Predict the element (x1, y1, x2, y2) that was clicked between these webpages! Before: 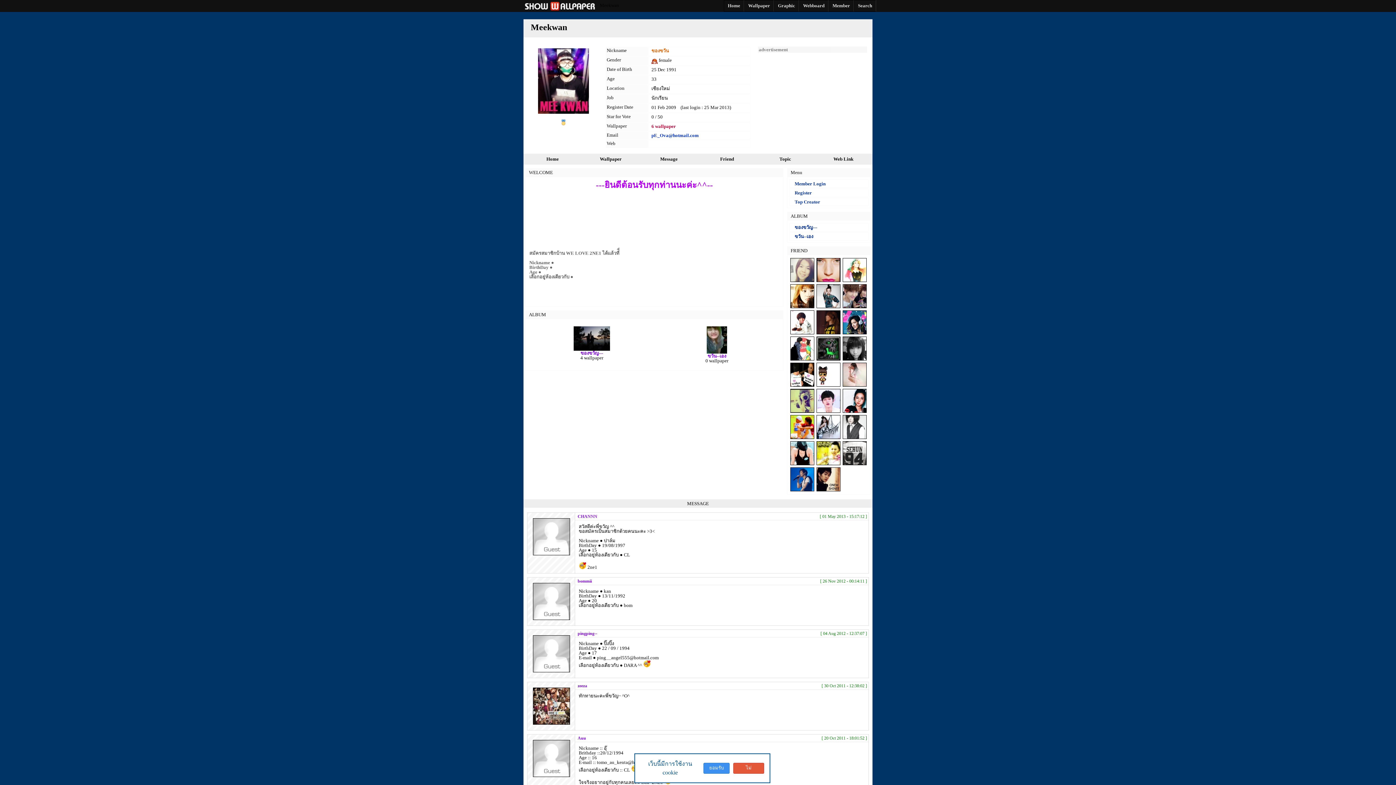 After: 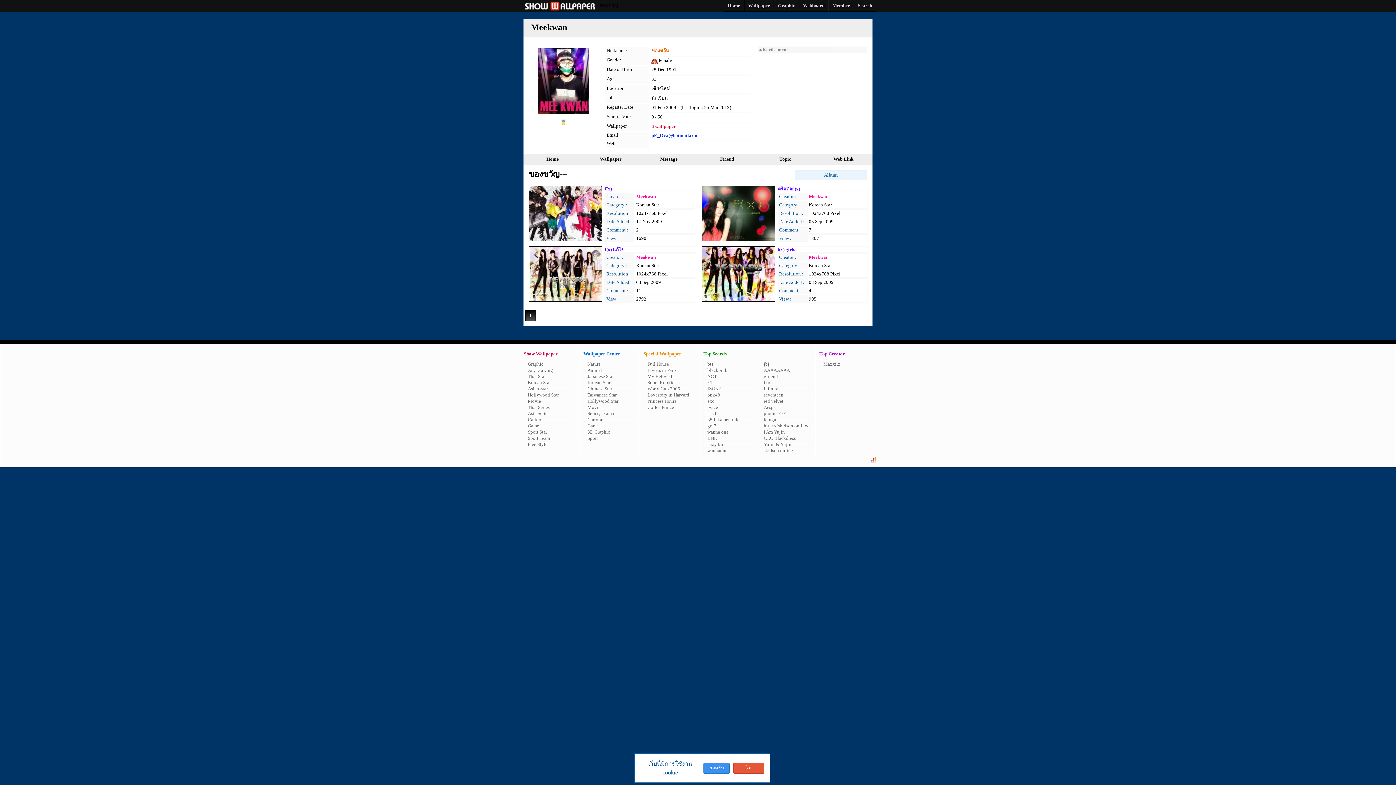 Action: bbox: (789, 223, 868, 231) label: ของขวัญ---